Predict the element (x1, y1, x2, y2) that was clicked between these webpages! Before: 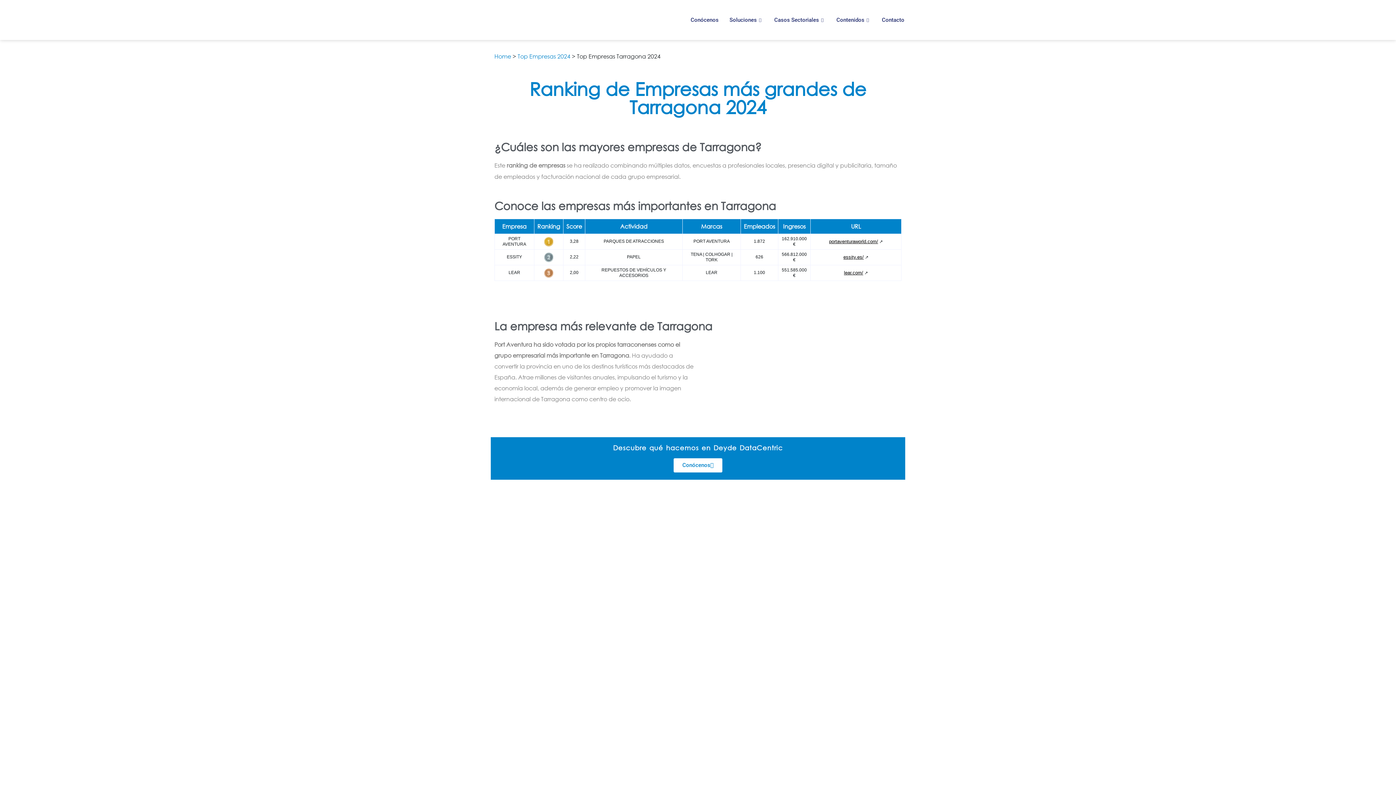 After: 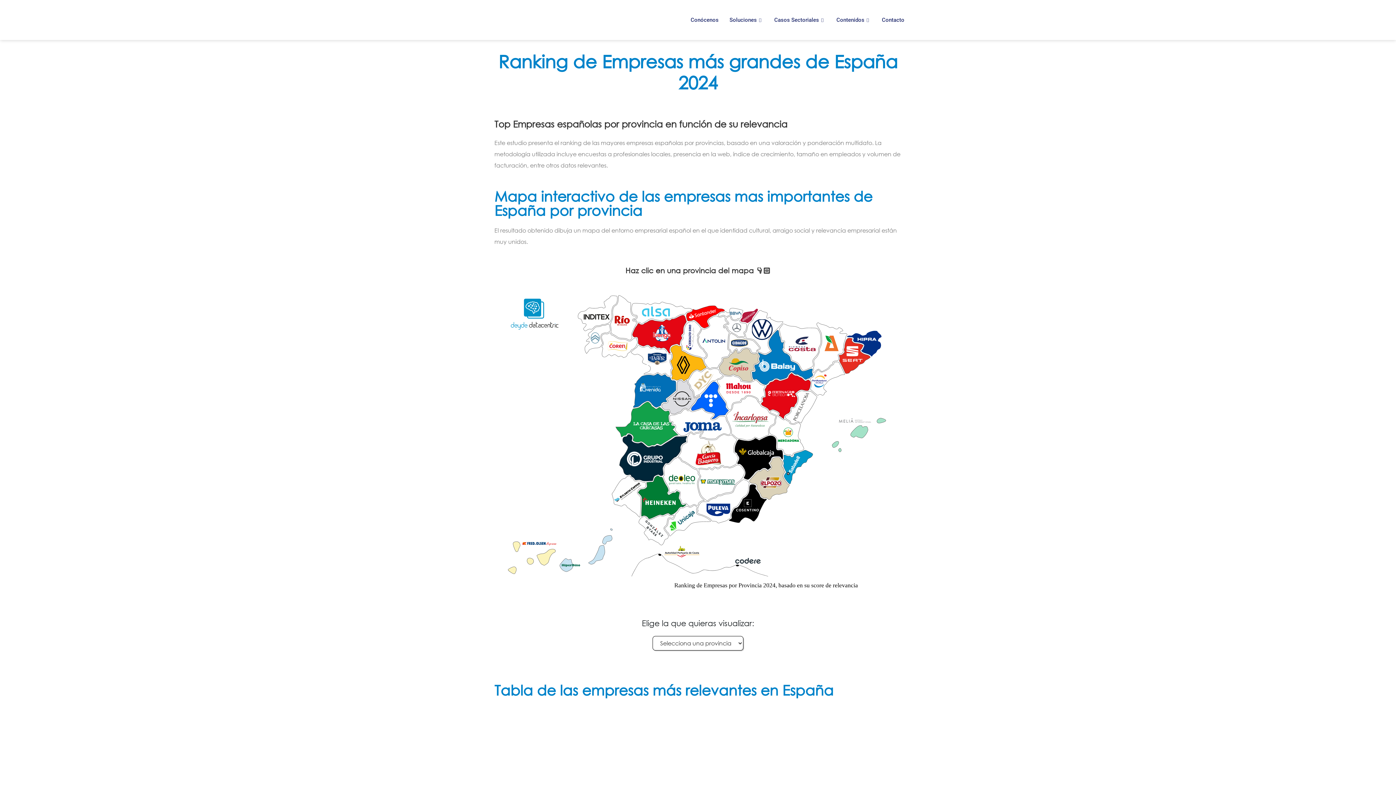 Action: bbox: (517, 52, 570, 60) label: Top Empresas 2024